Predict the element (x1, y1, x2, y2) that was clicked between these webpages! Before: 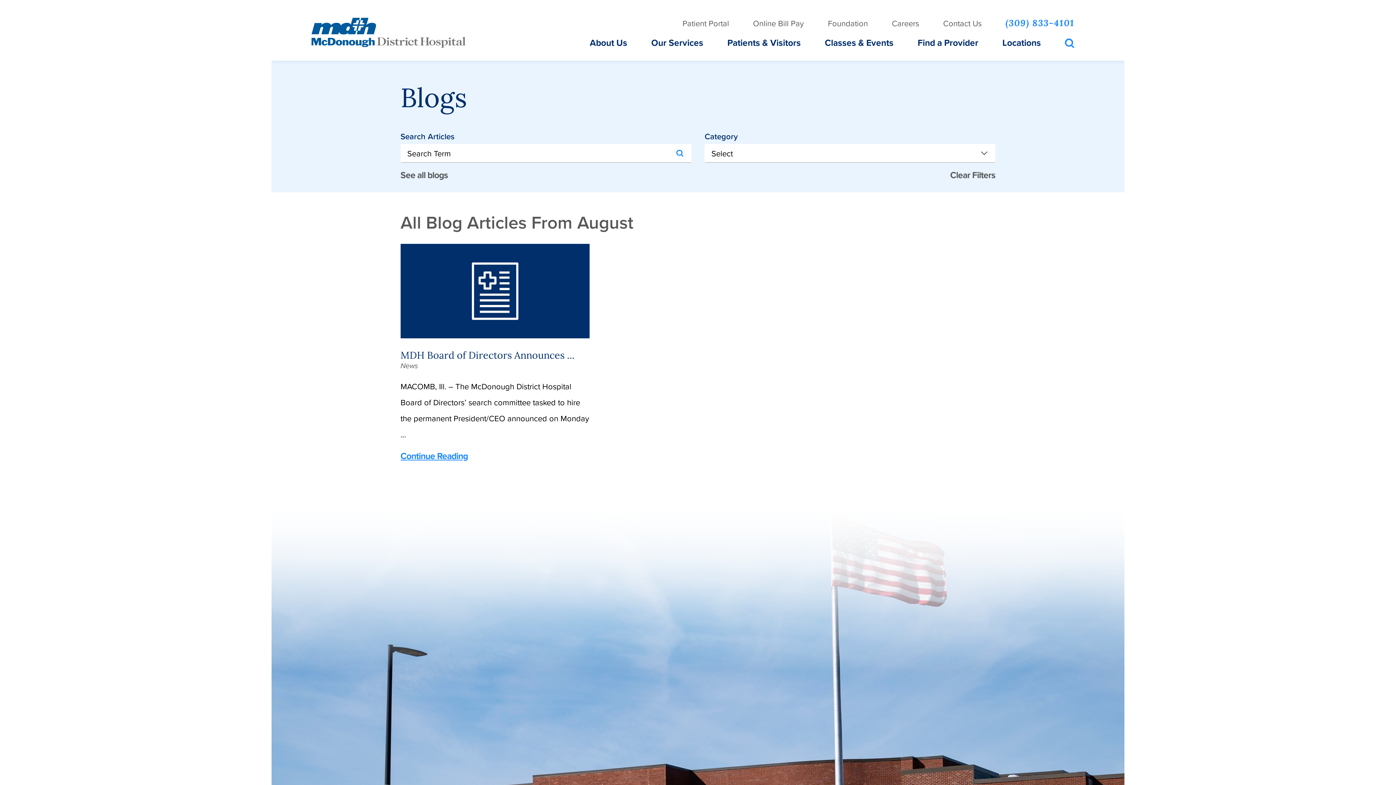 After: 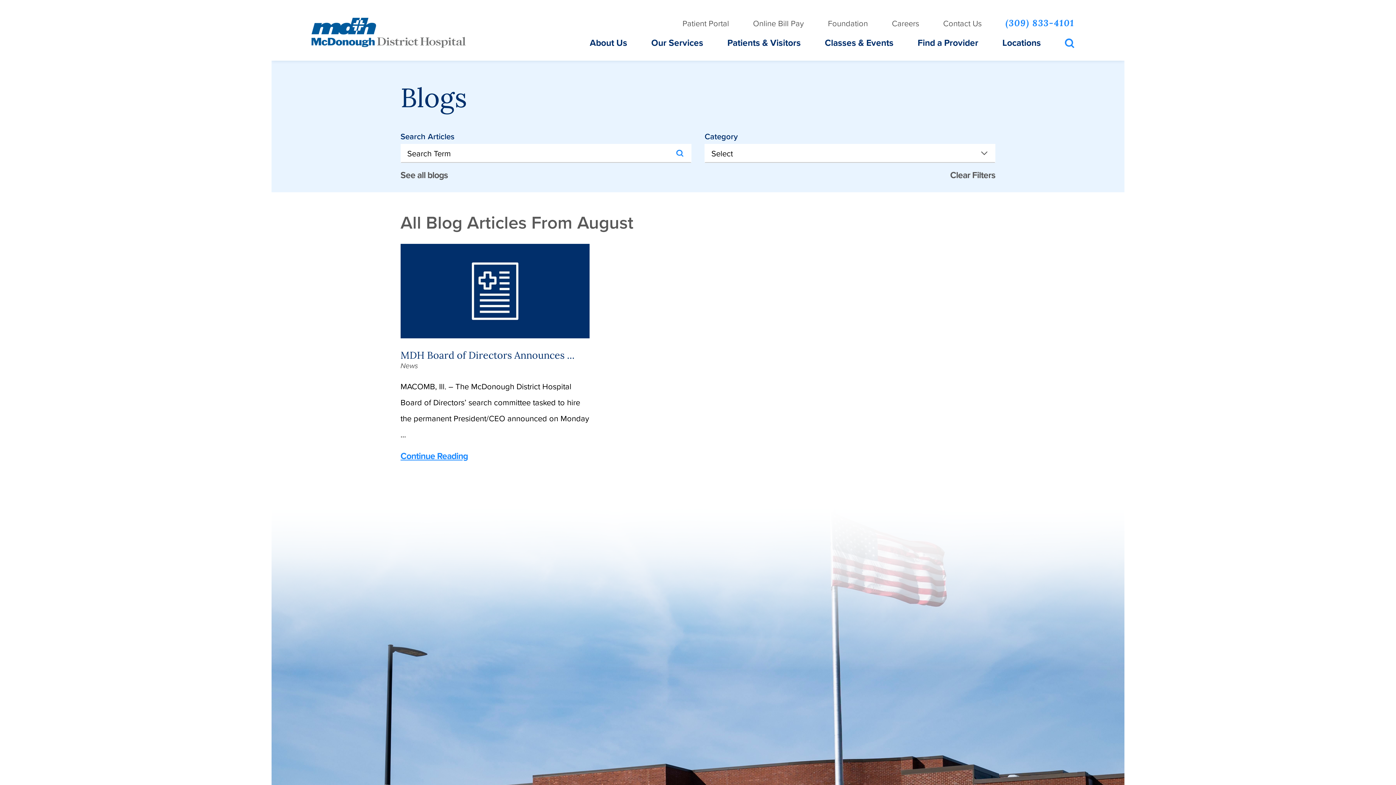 Action: label: (309) 833-4101 bbox: (1005, 17, 1074, 28)